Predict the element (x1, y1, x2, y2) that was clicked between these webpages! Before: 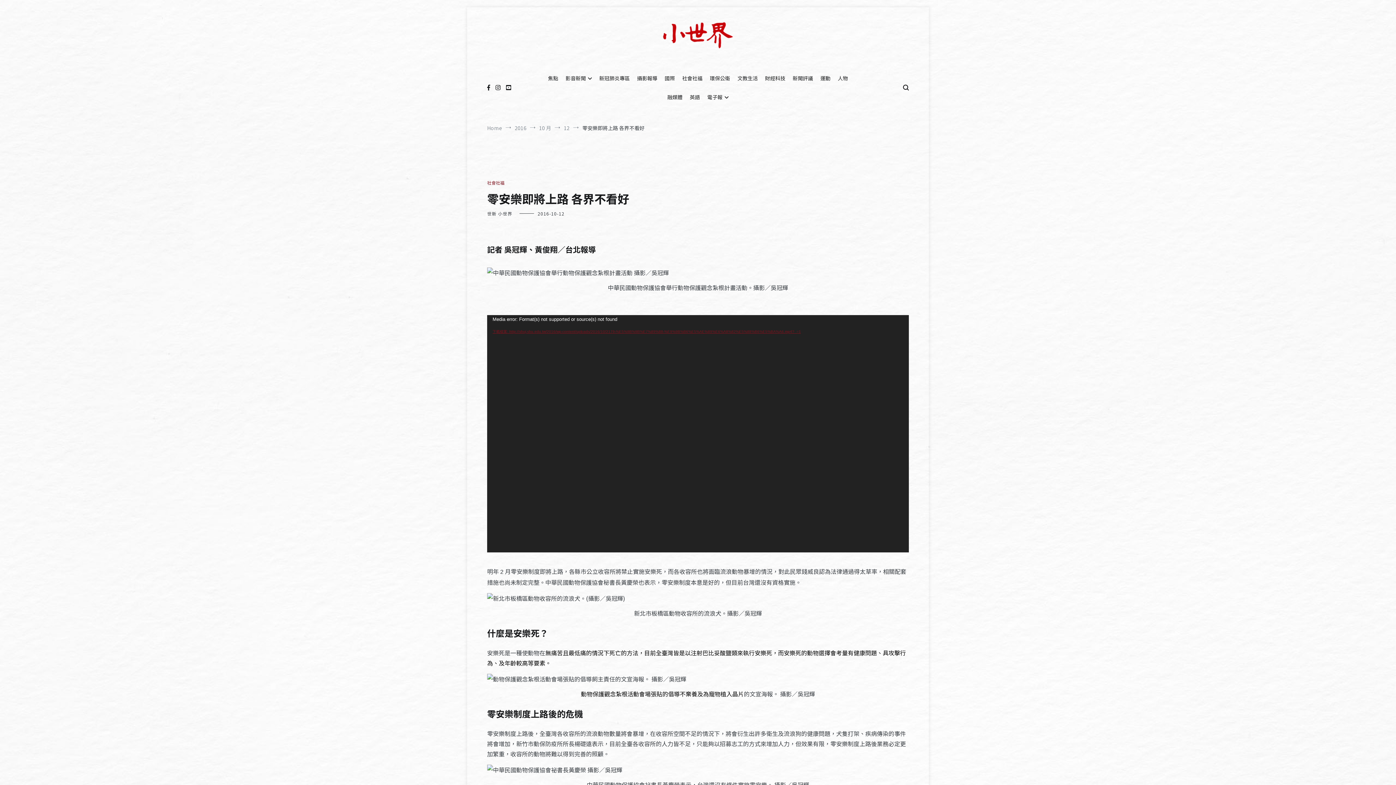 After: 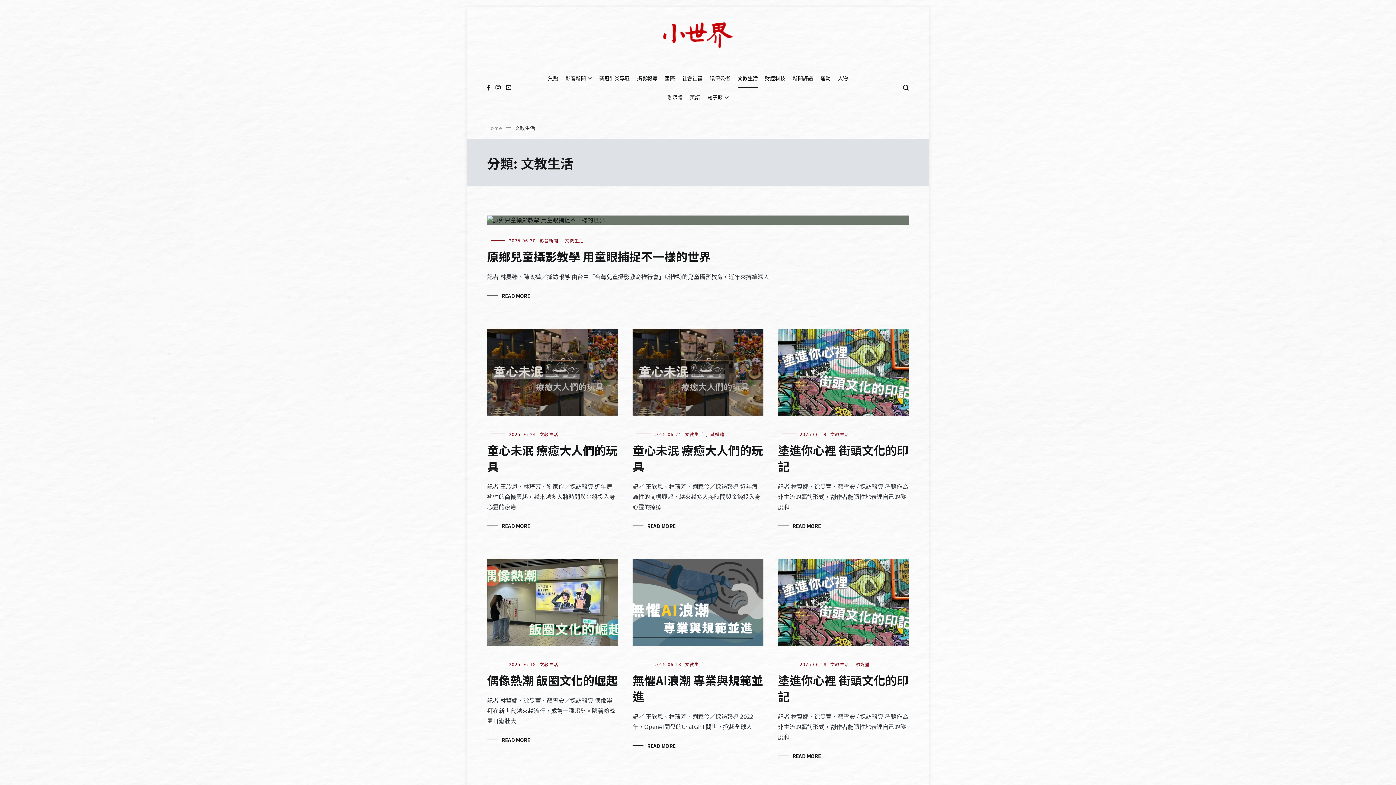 Action: label: 文教生活 bbox: (737, 69, 758, 88)